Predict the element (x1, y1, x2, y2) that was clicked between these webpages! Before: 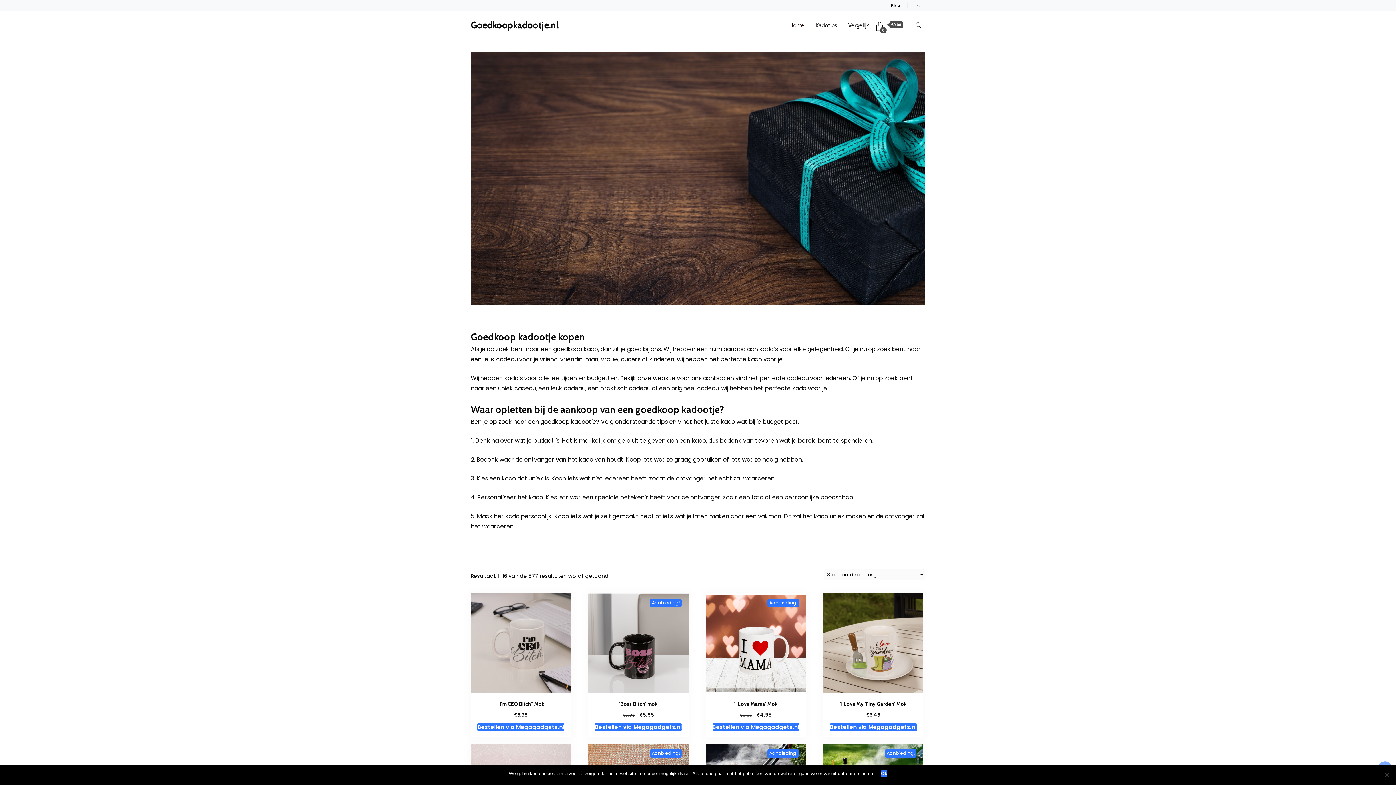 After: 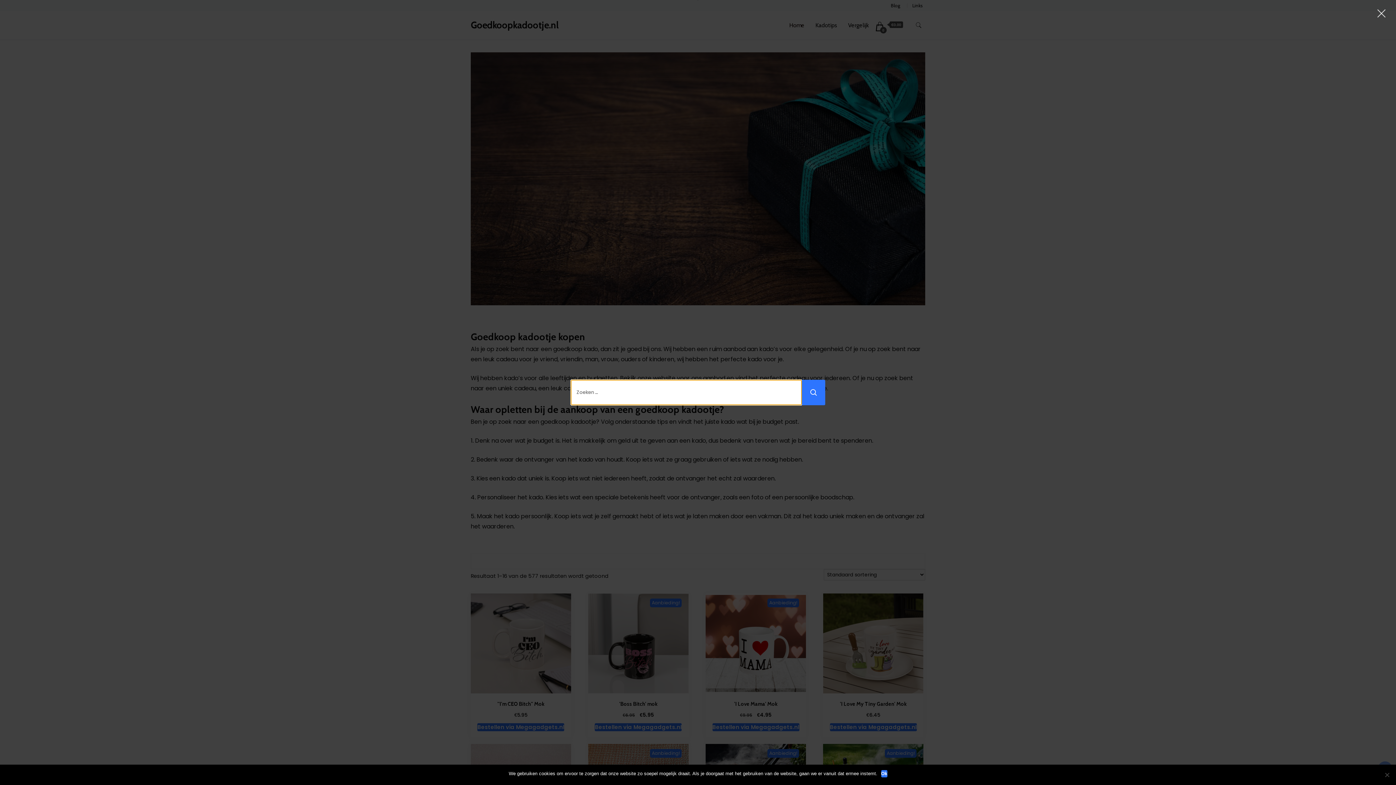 Action: label: zoekformulier toggle bbox: (912, 18, 925, 32)